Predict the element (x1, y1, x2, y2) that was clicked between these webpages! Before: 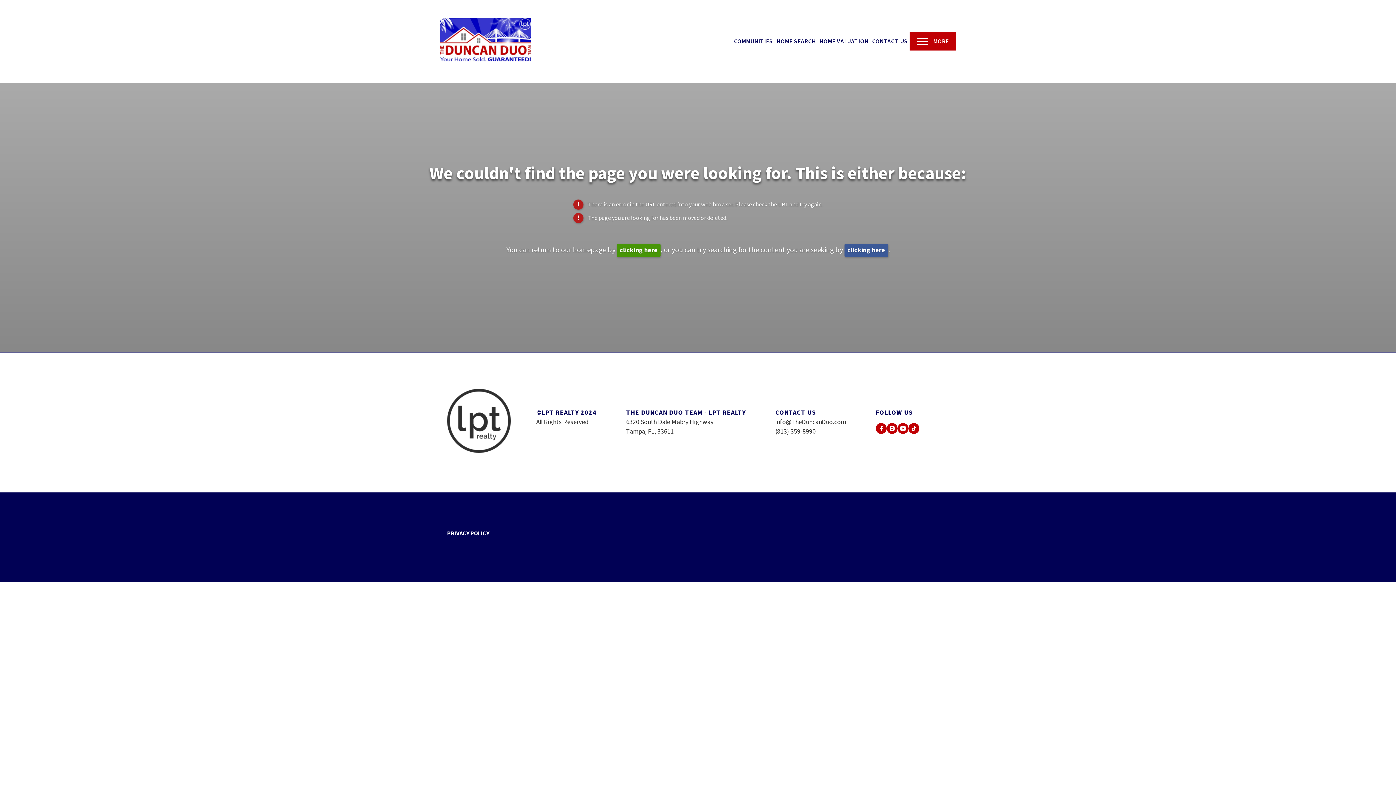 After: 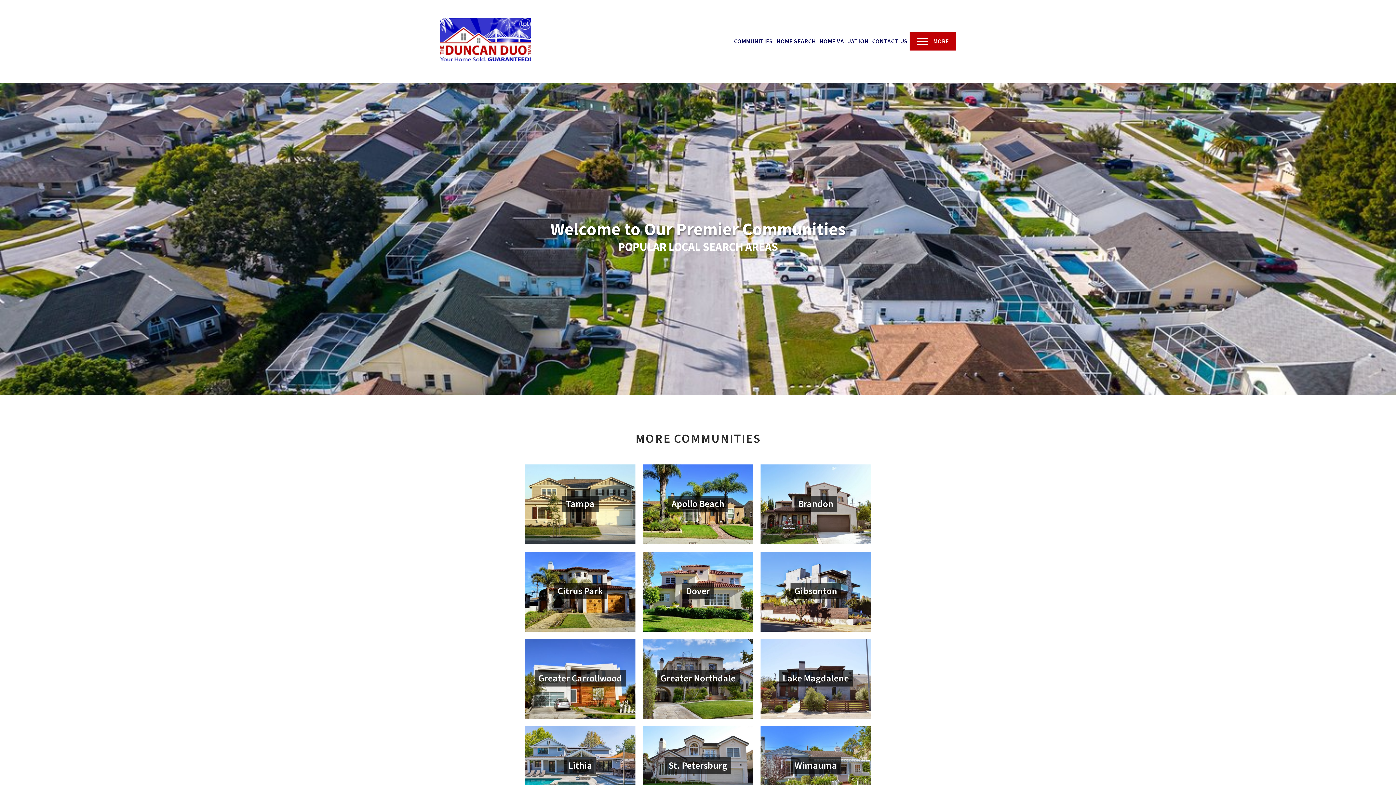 Action: label: COMMUNITIES bbox: (732, 35, 774, 47)